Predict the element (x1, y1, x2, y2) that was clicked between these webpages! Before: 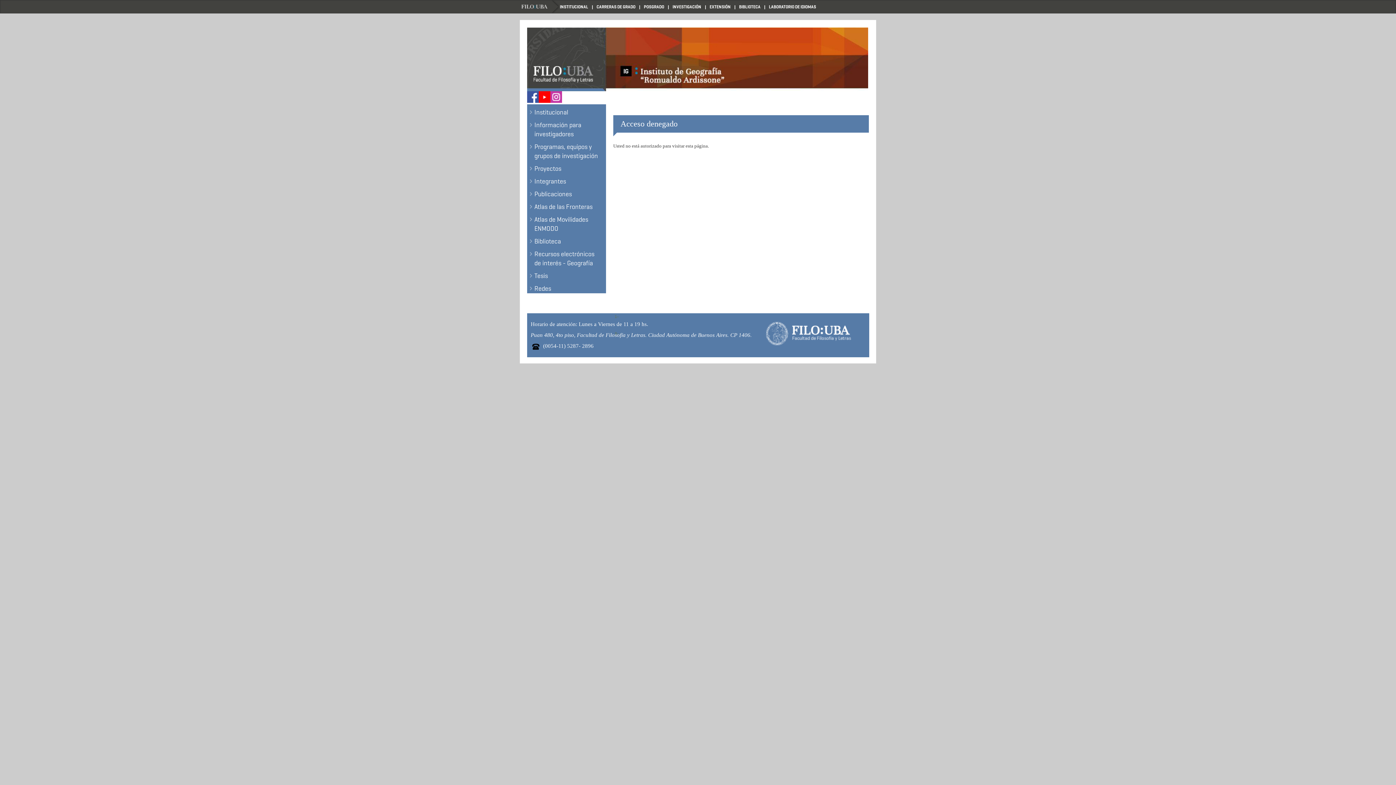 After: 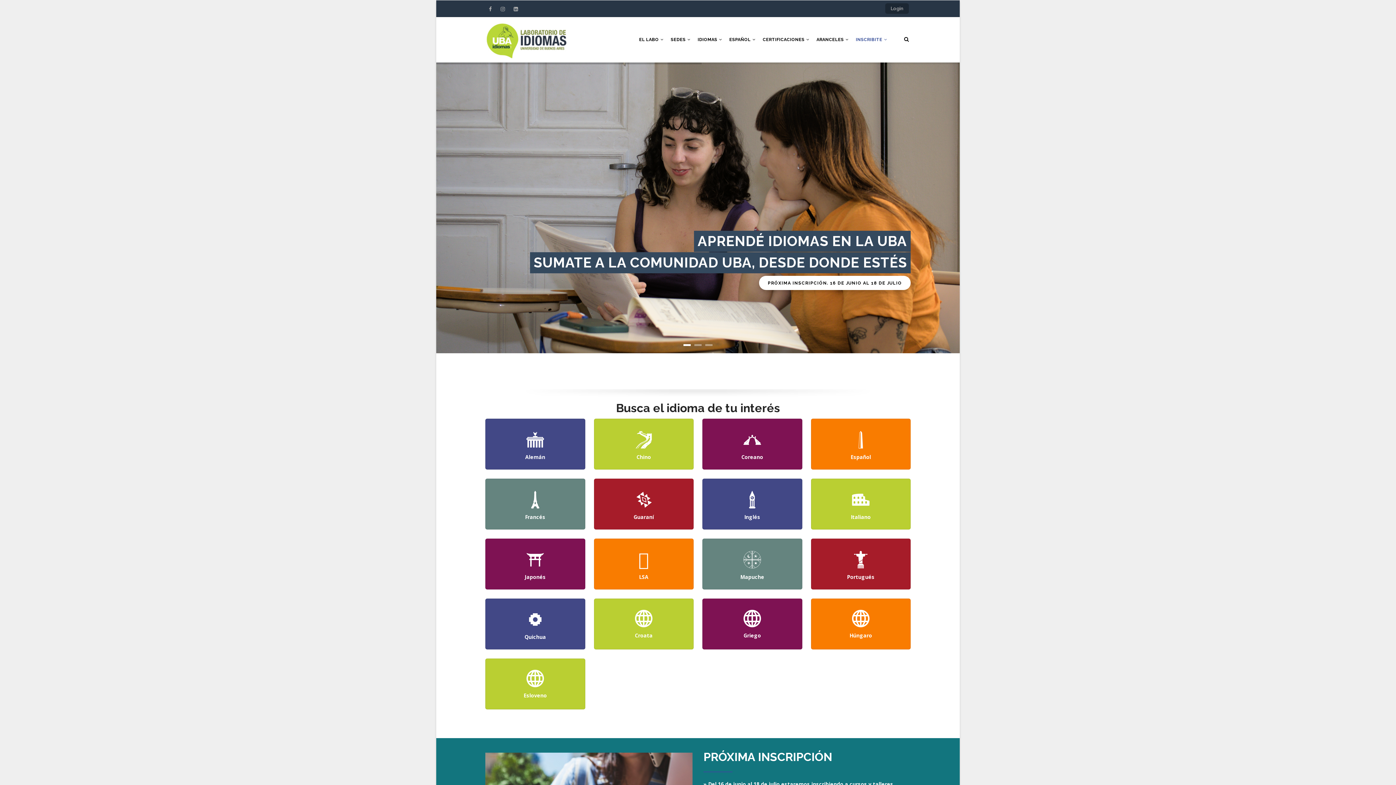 Action: label: LABORATORIO DE IDIOMAS bbox: (769, 0, 823, 13)